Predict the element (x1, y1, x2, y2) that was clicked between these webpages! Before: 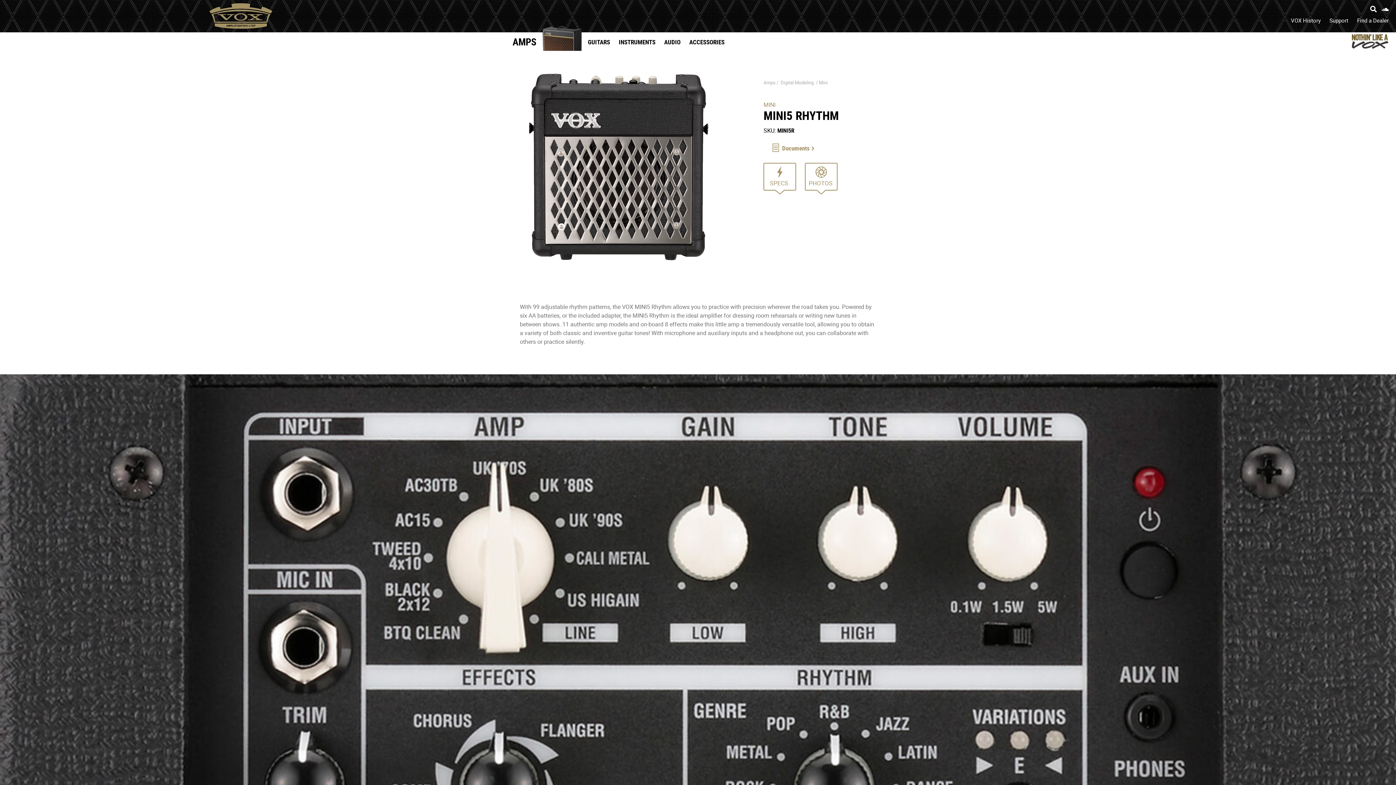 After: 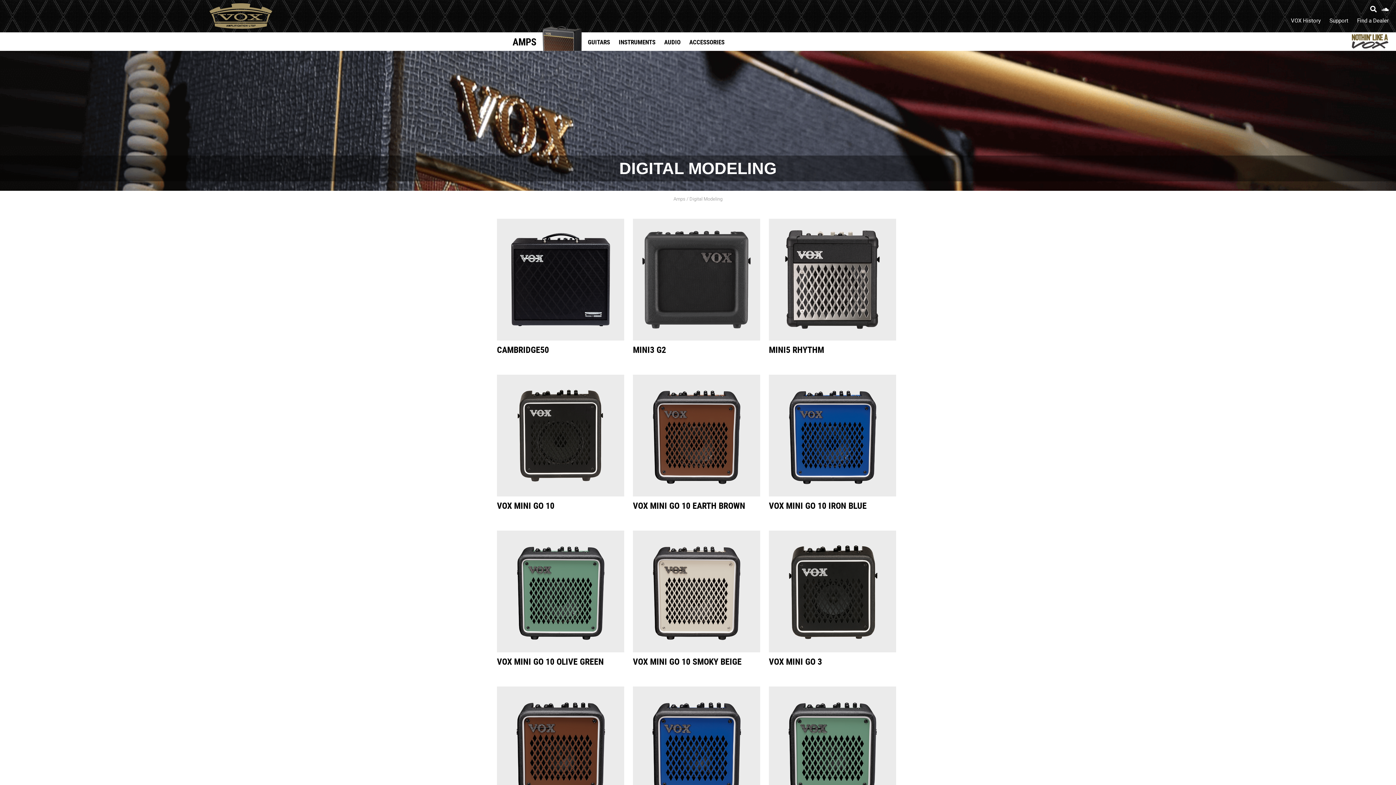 Action: bbox: (780, 79, 813, 85) label: Digital Modeling